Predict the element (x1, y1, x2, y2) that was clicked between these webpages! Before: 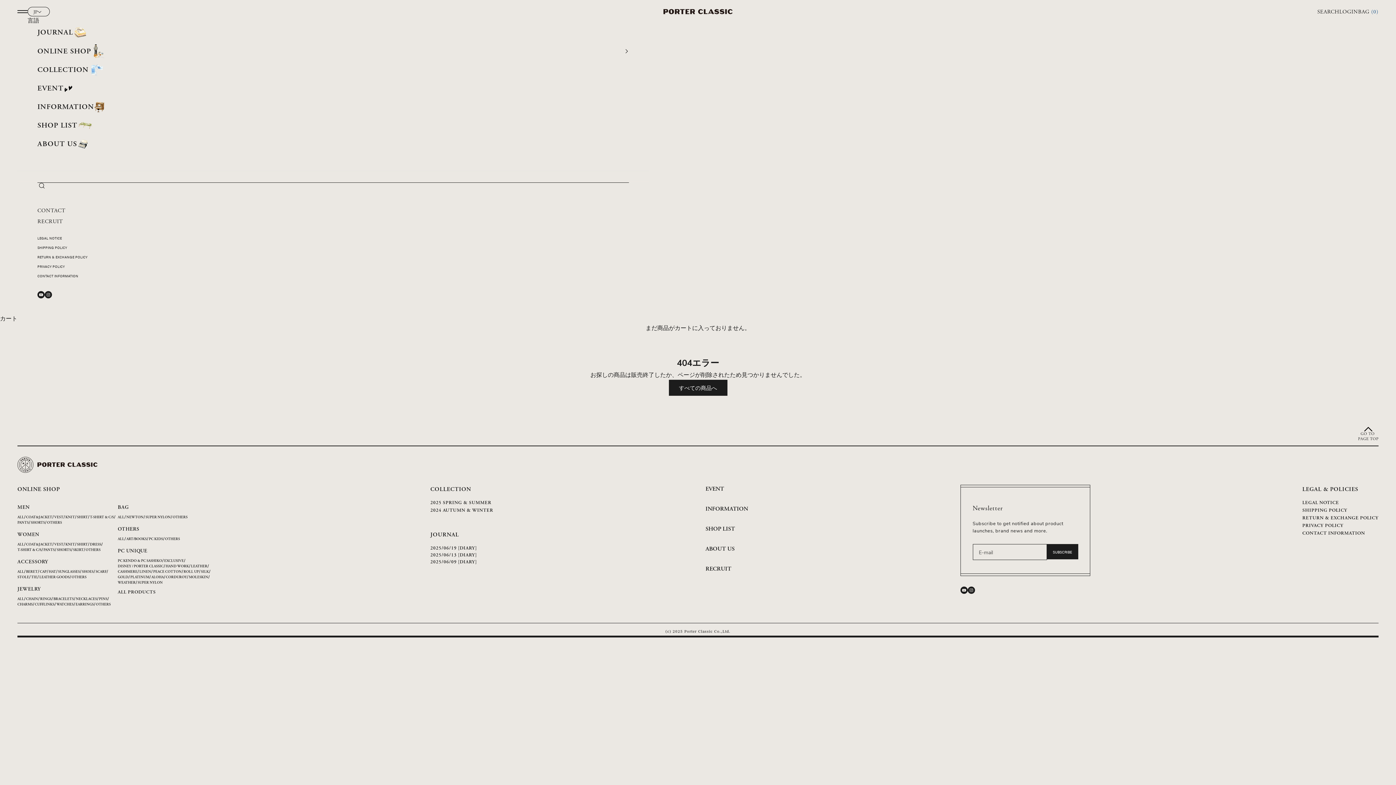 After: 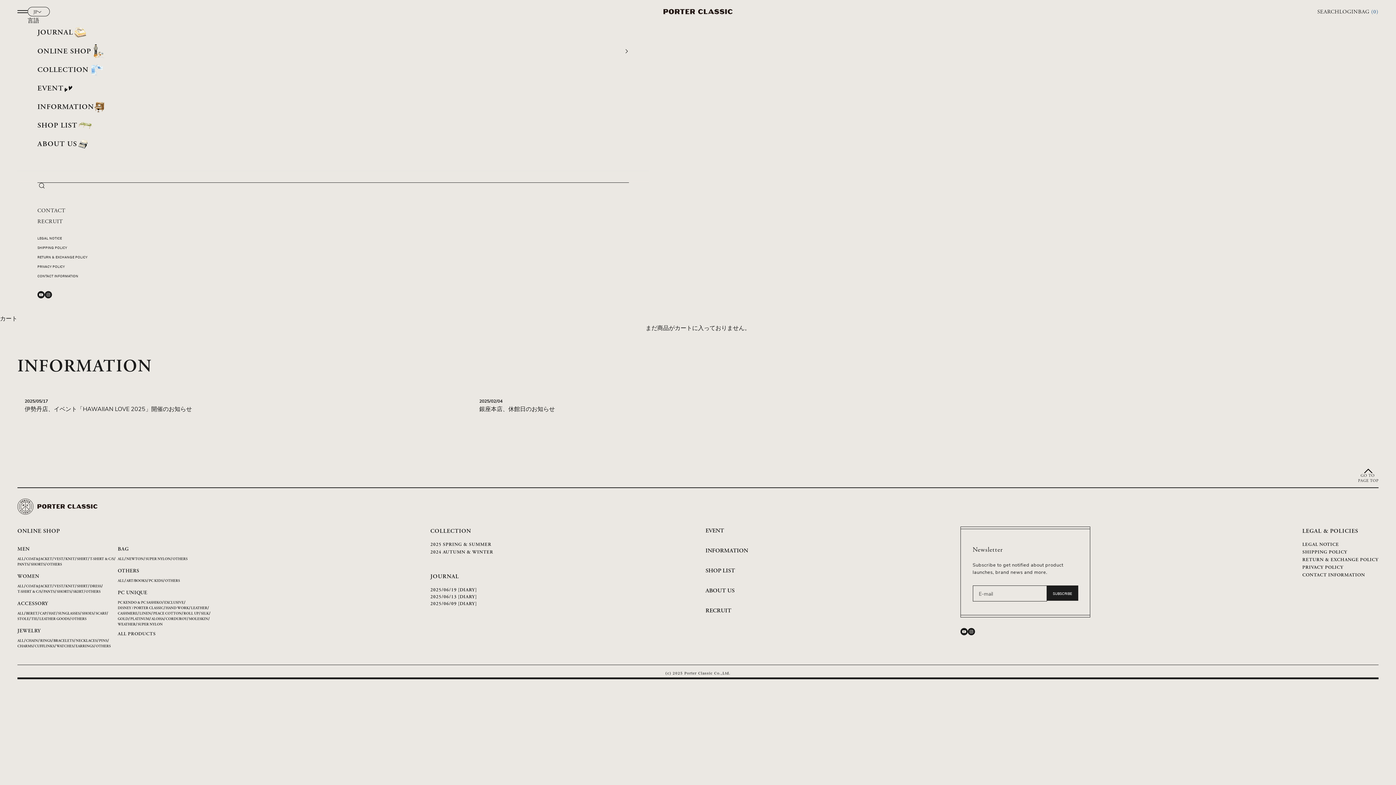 Action: bbox: (37, 97, 629, 116) label: INFORMATION